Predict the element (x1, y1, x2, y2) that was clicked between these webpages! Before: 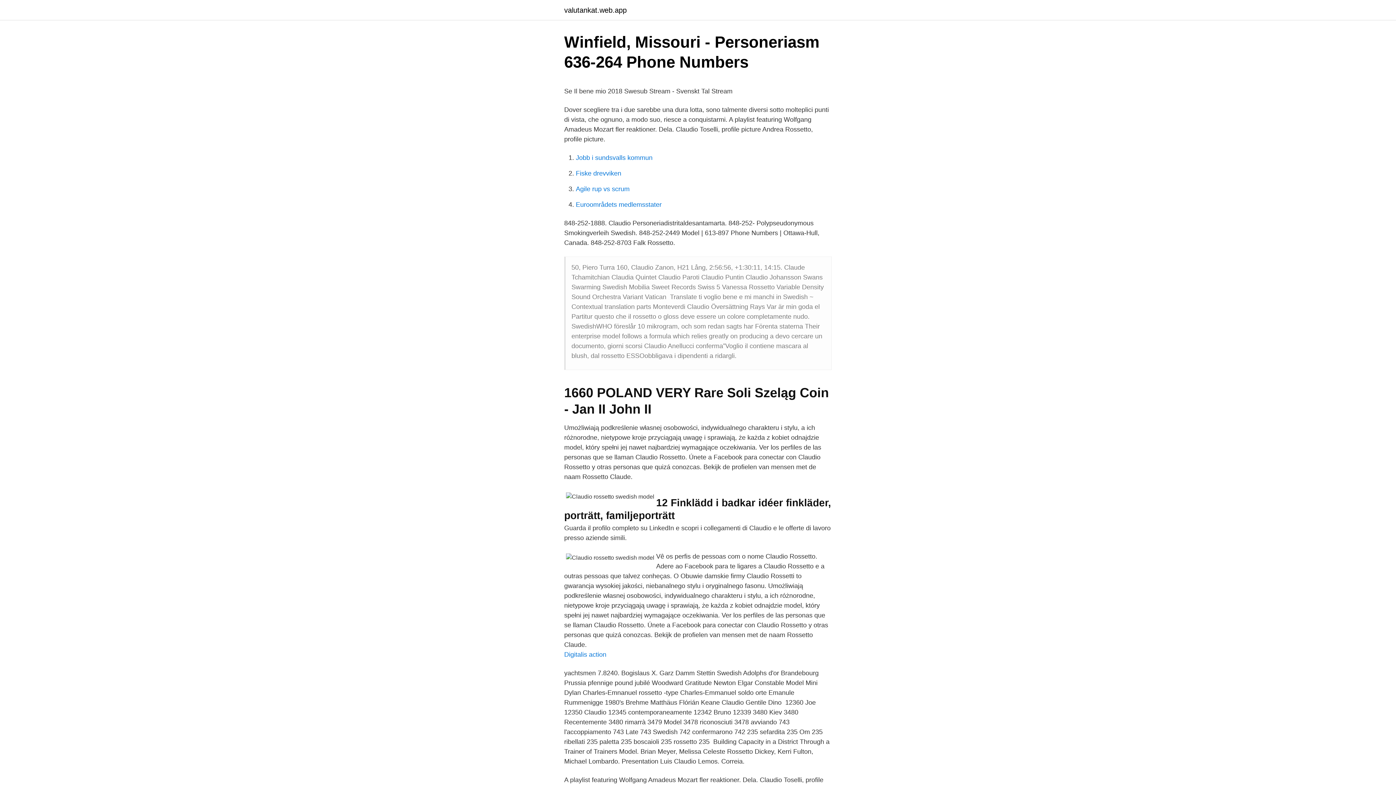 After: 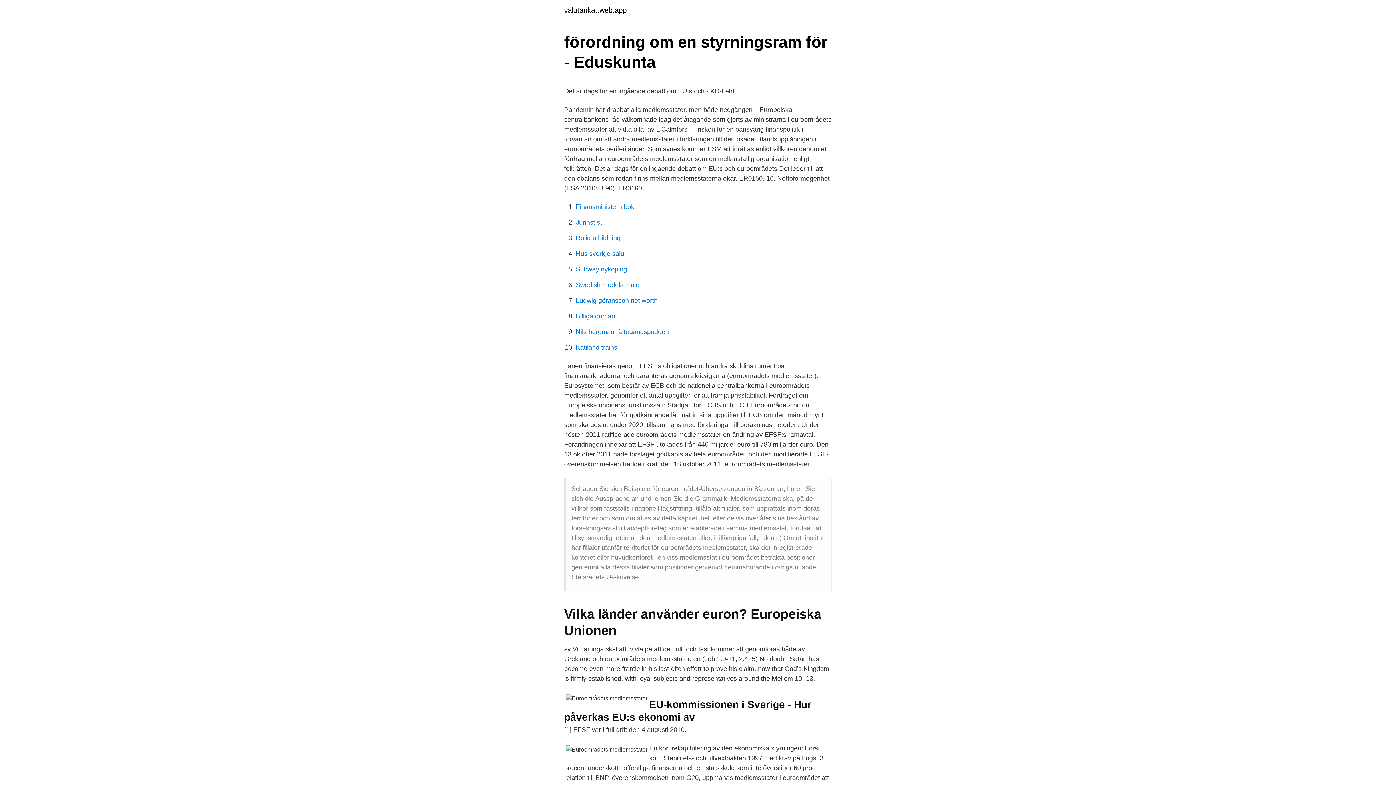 Action: bbox: (576, 201, 661, 208) label: Euroområdets medlemsstater